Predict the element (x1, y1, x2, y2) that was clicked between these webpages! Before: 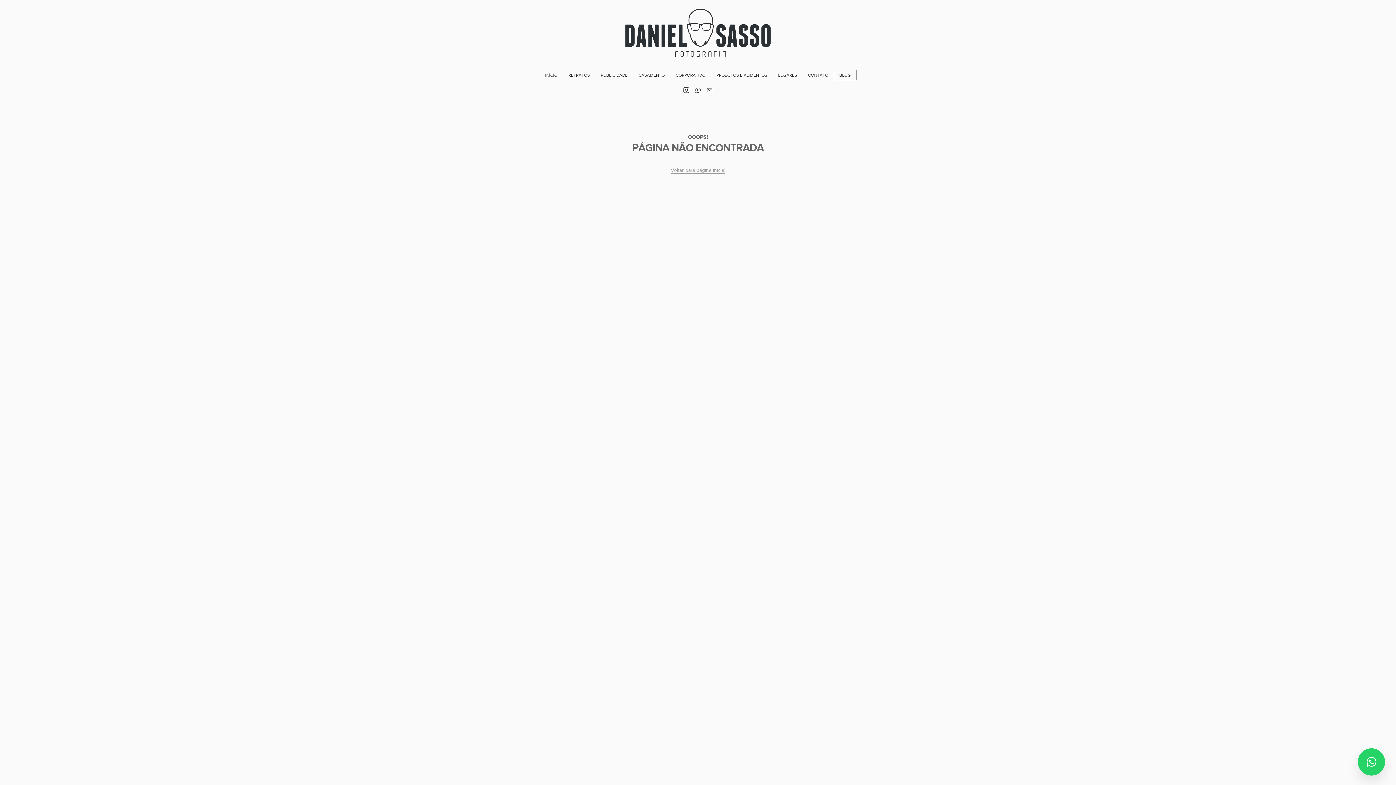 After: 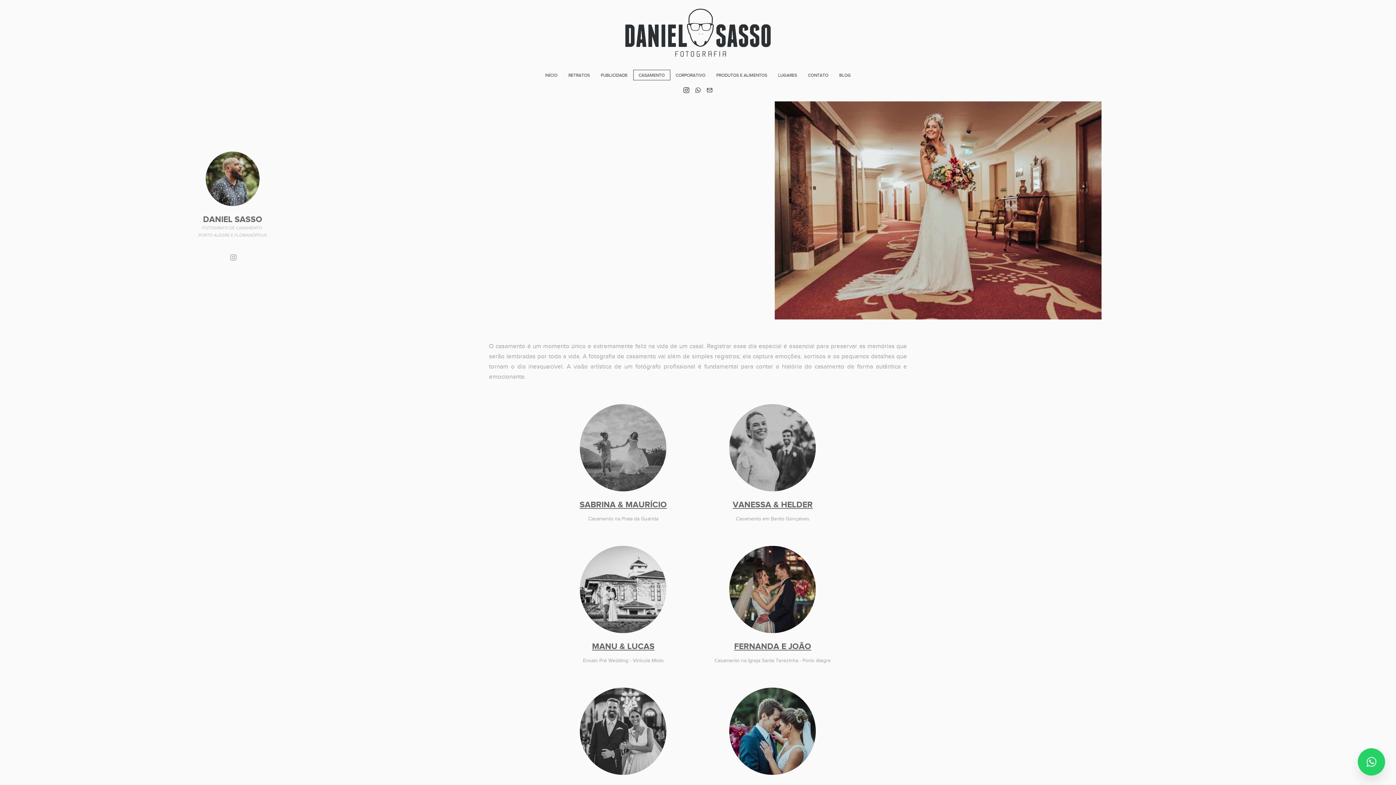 Action: label: CASAMENTO bbox: (633, 69, 670, 80)